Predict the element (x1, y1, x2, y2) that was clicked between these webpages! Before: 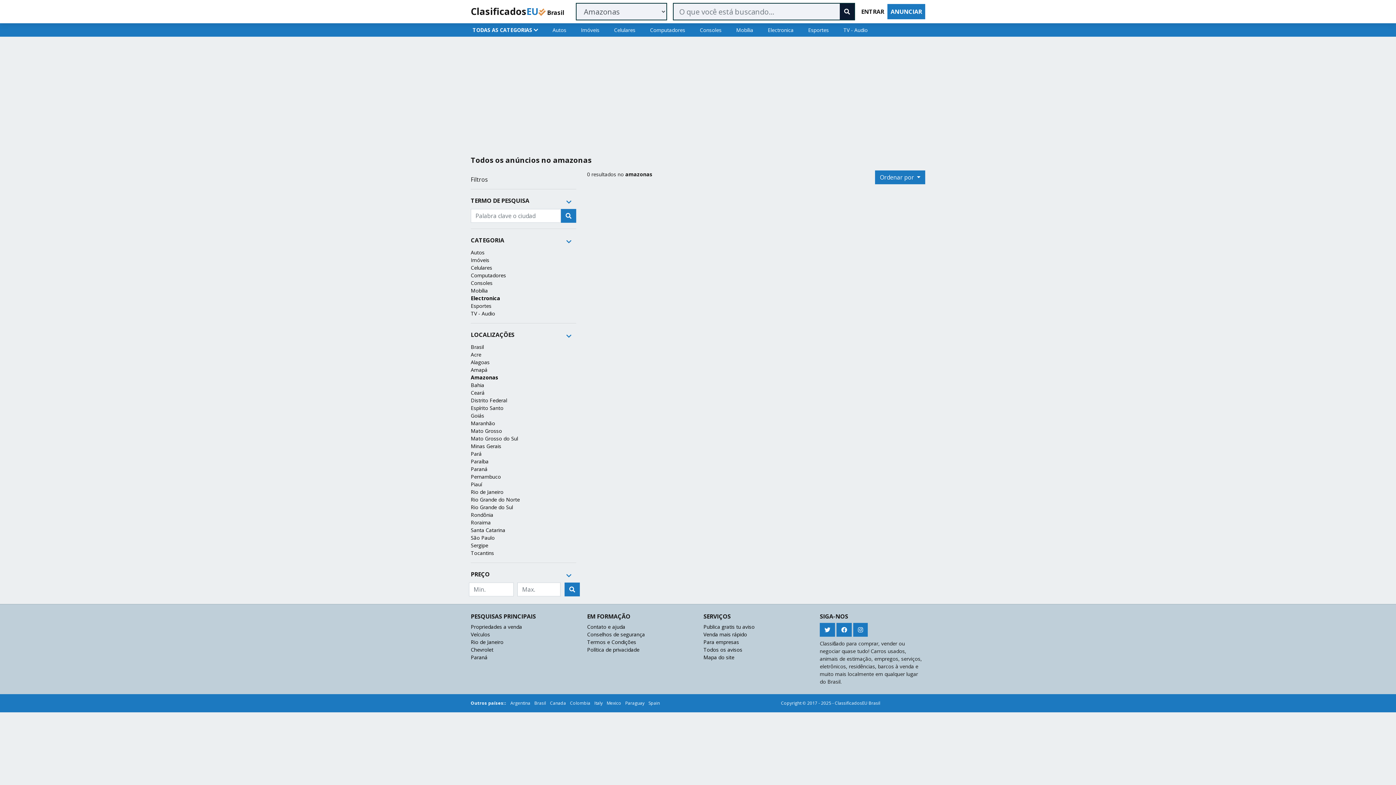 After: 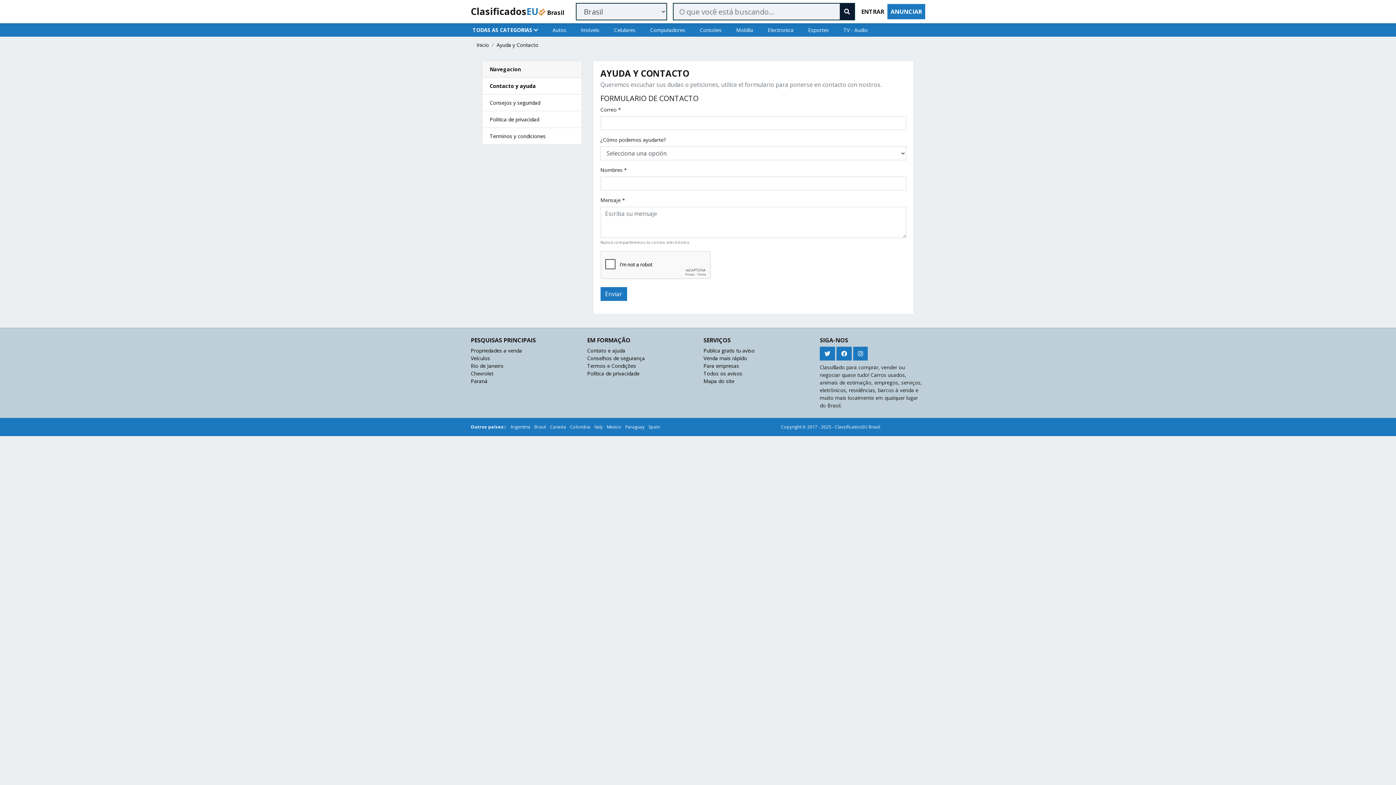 Action: label: Contato e ajuda bbox: (587, 623, 625, 630)